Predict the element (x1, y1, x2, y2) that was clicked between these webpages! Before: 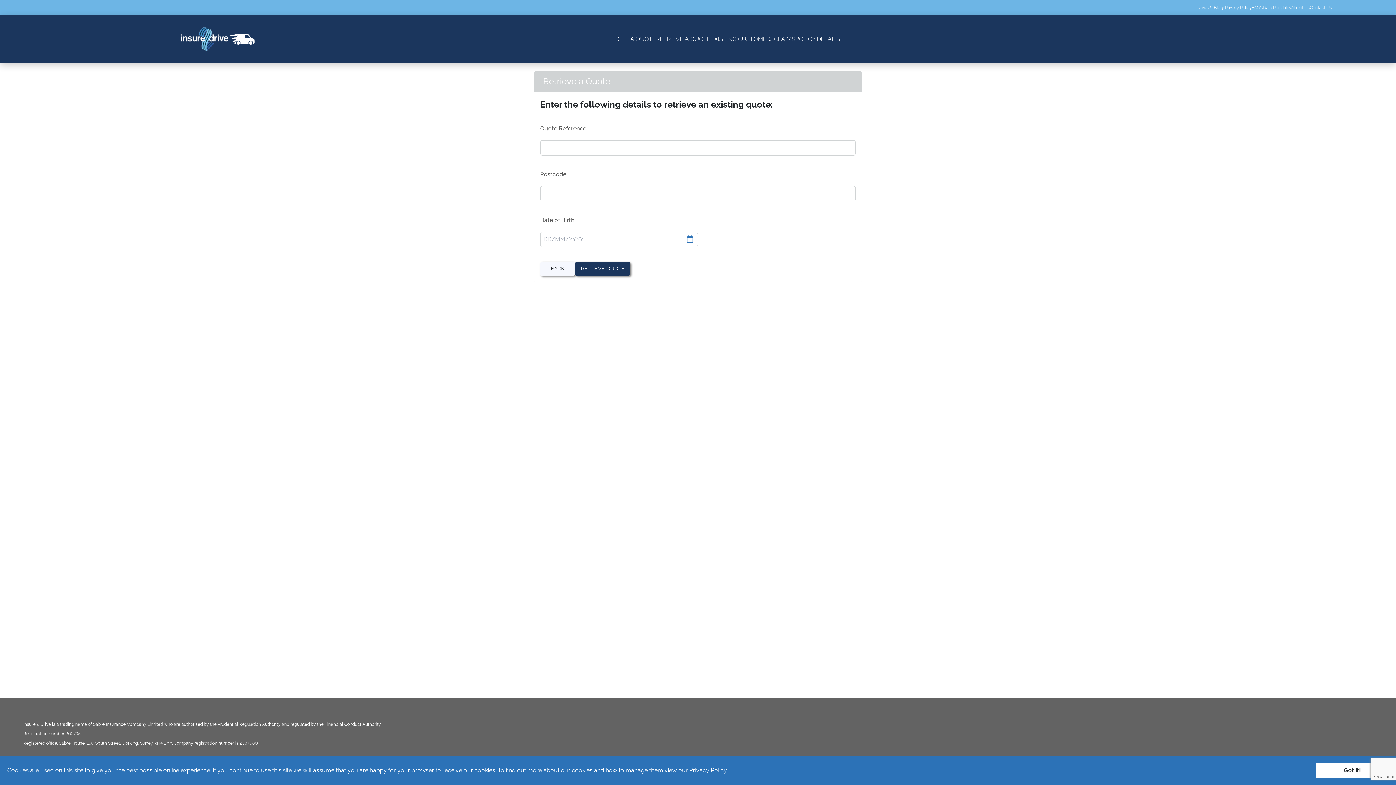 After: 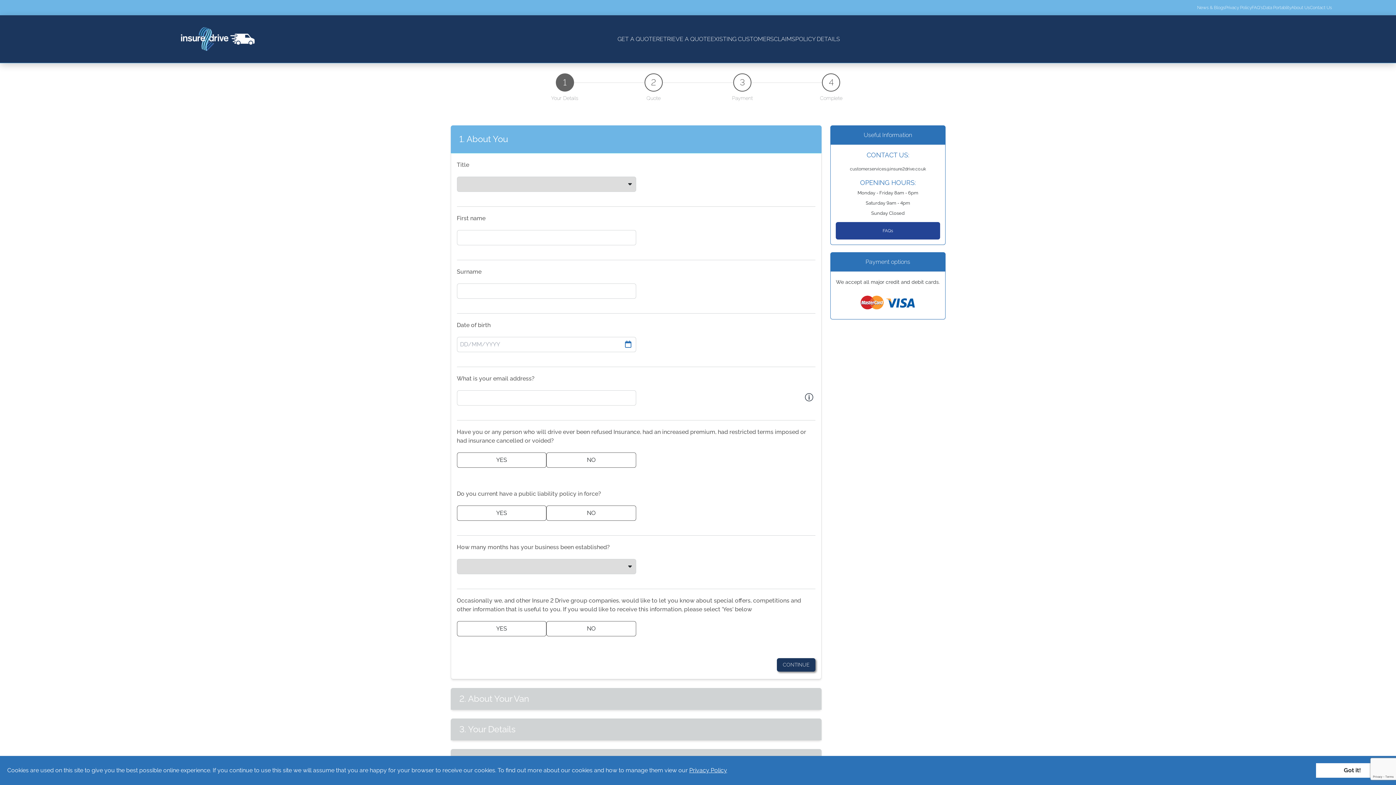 Action: label: GET A QUOTE bbox: (617, 34, 656, 43)